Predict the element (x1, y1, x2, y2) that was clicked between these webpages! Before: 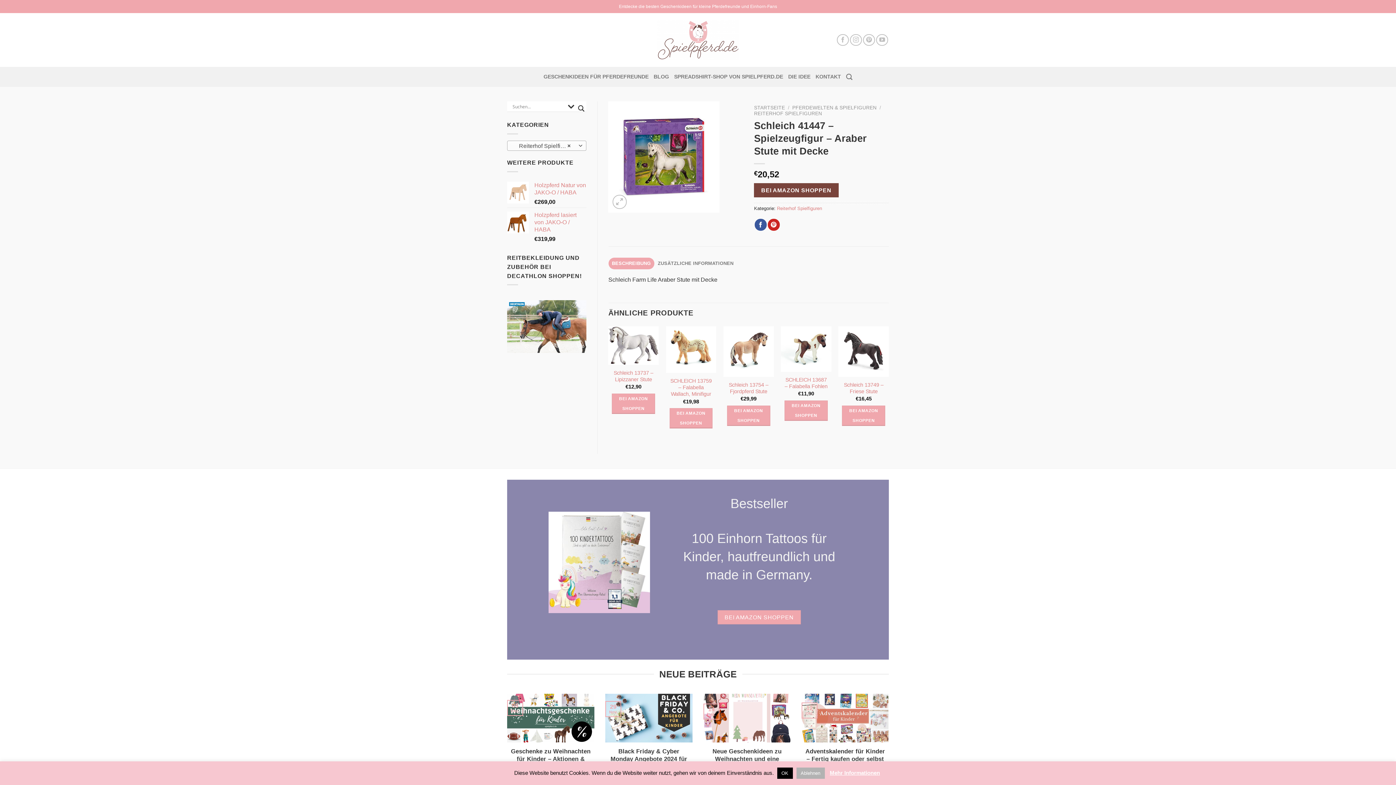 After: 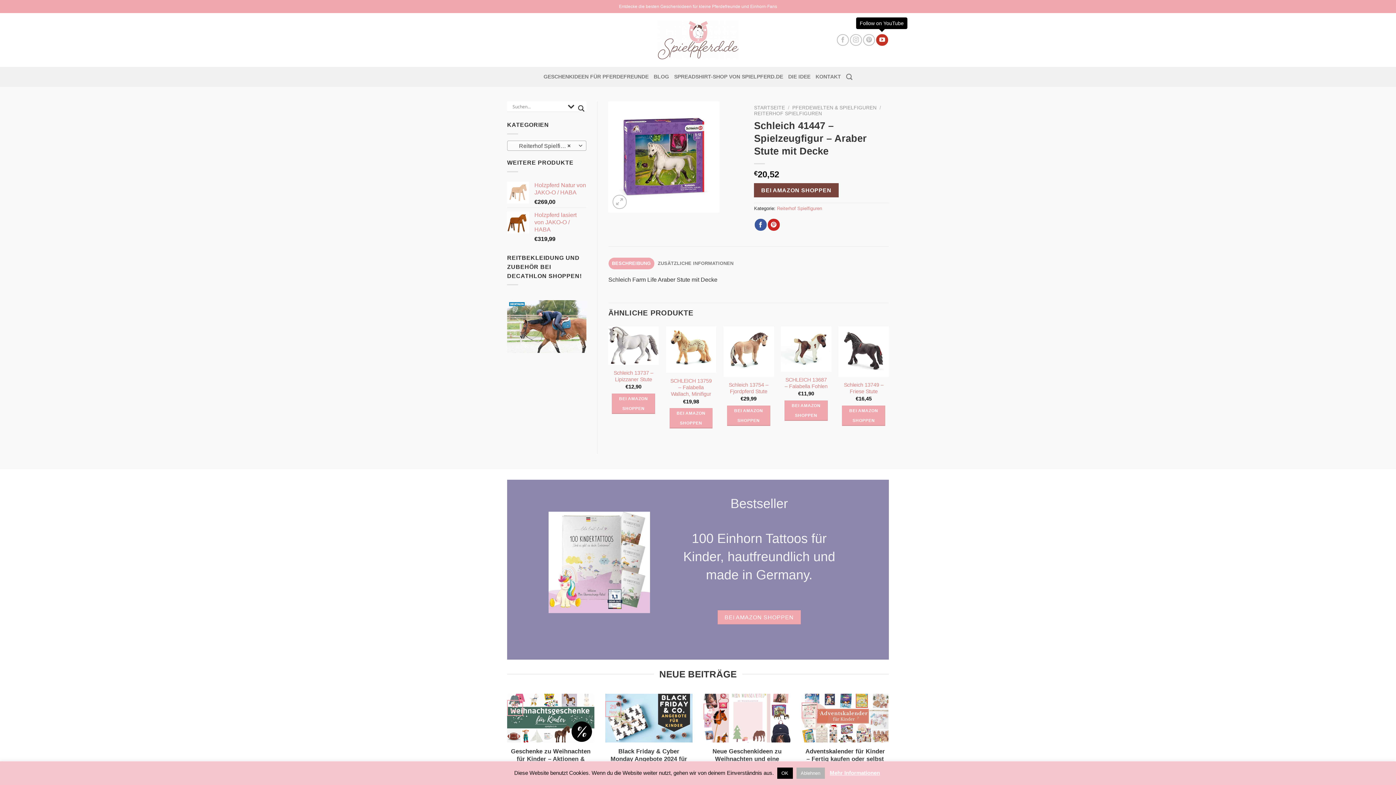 Action: label: Follow on YouTube bbox: (876, 34, 888, 45)